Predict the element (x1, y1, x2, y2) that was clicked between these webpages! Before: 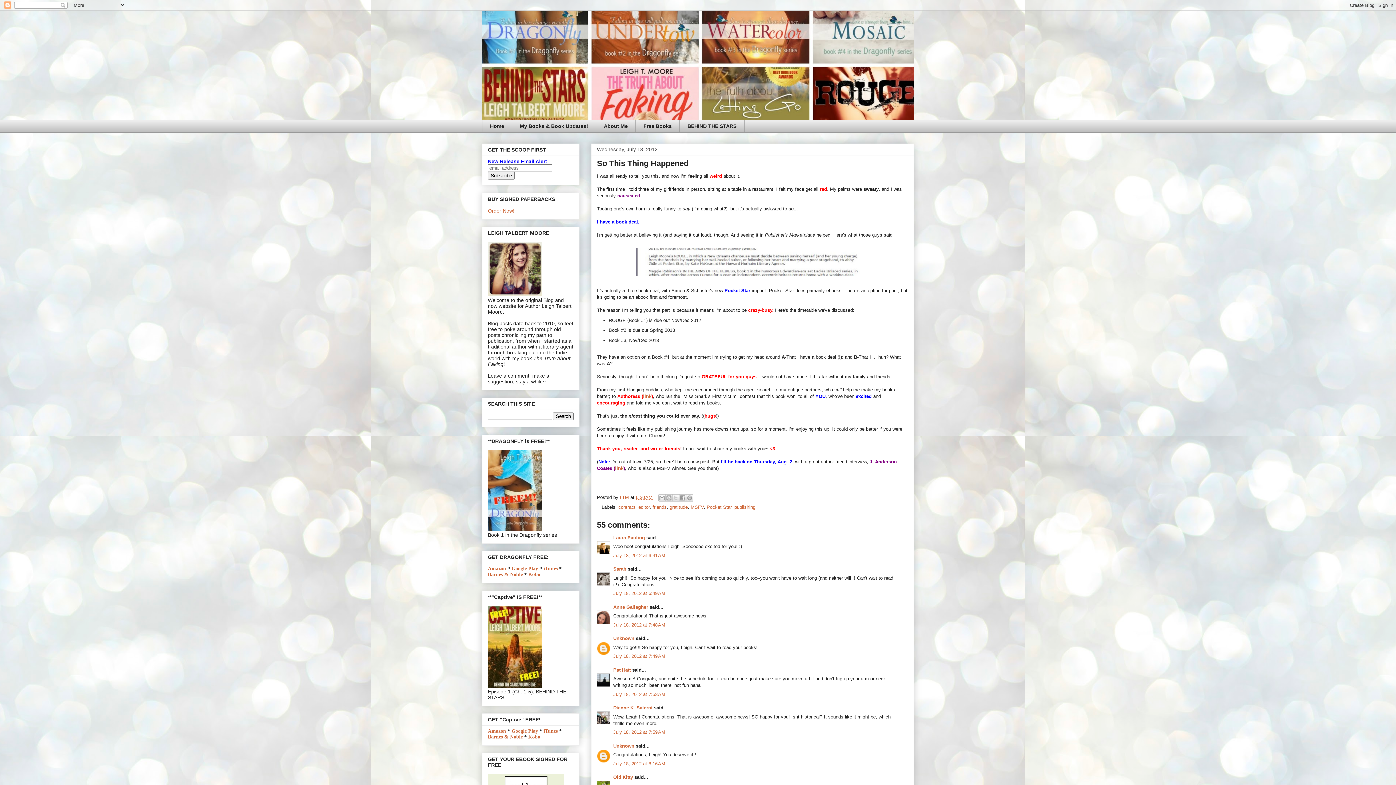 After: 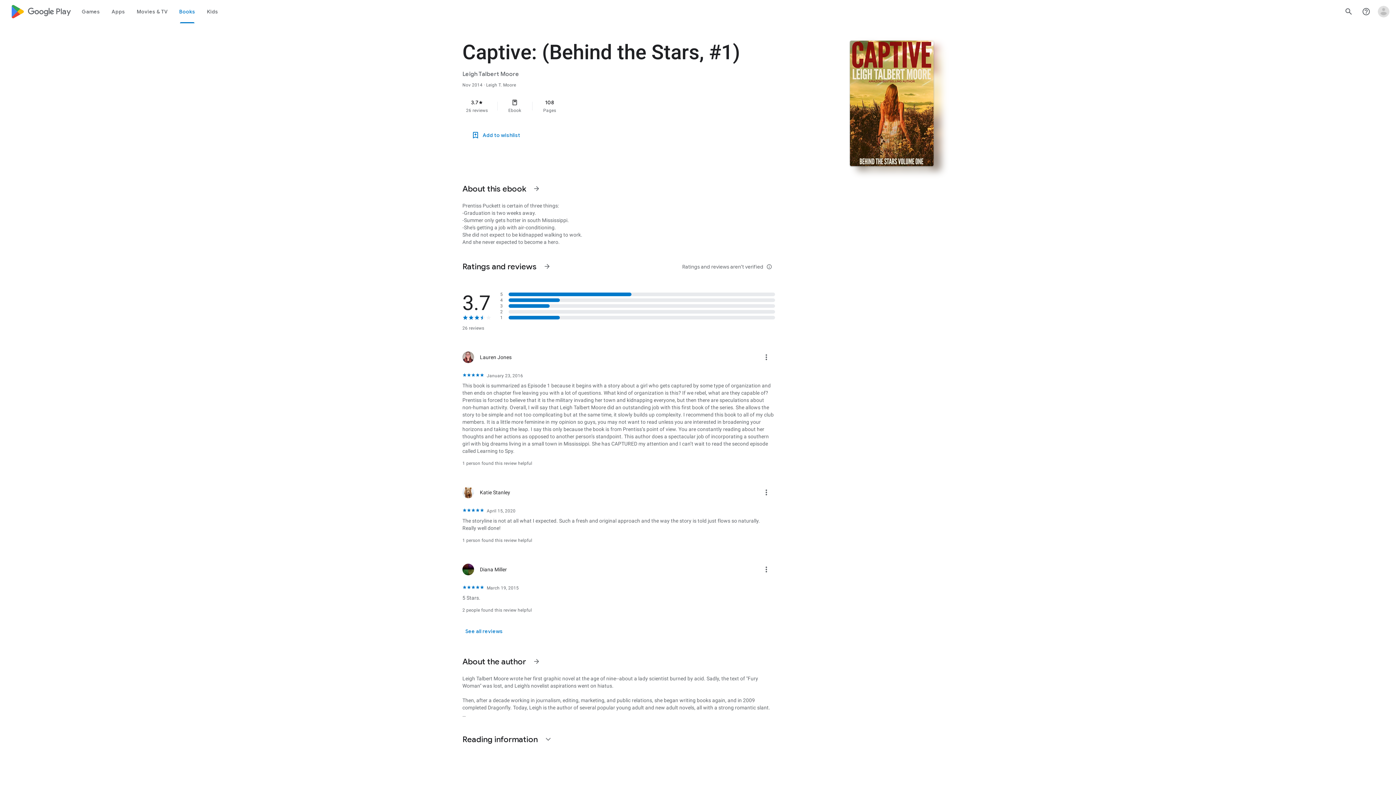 Action: label: Google Play bbox: (511, 728, 538, 734)